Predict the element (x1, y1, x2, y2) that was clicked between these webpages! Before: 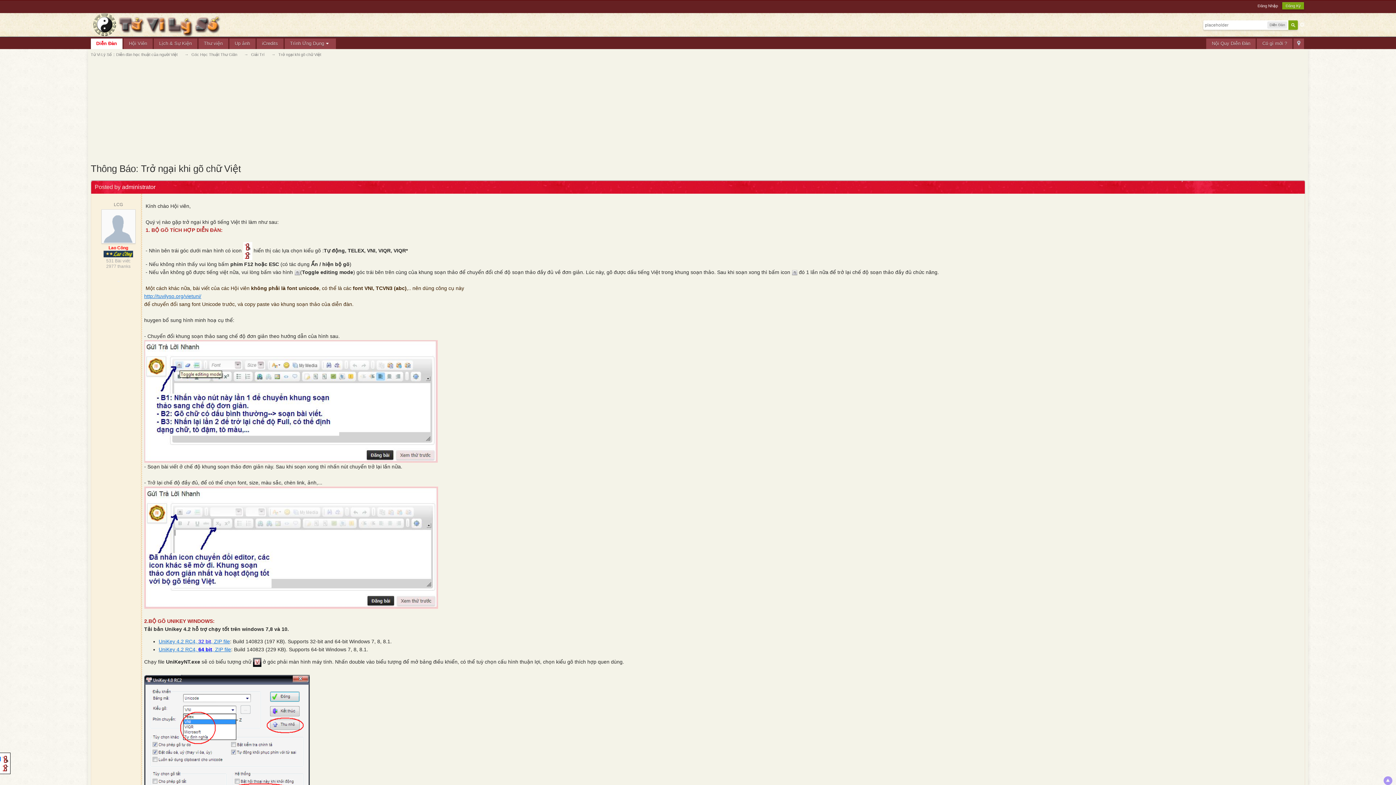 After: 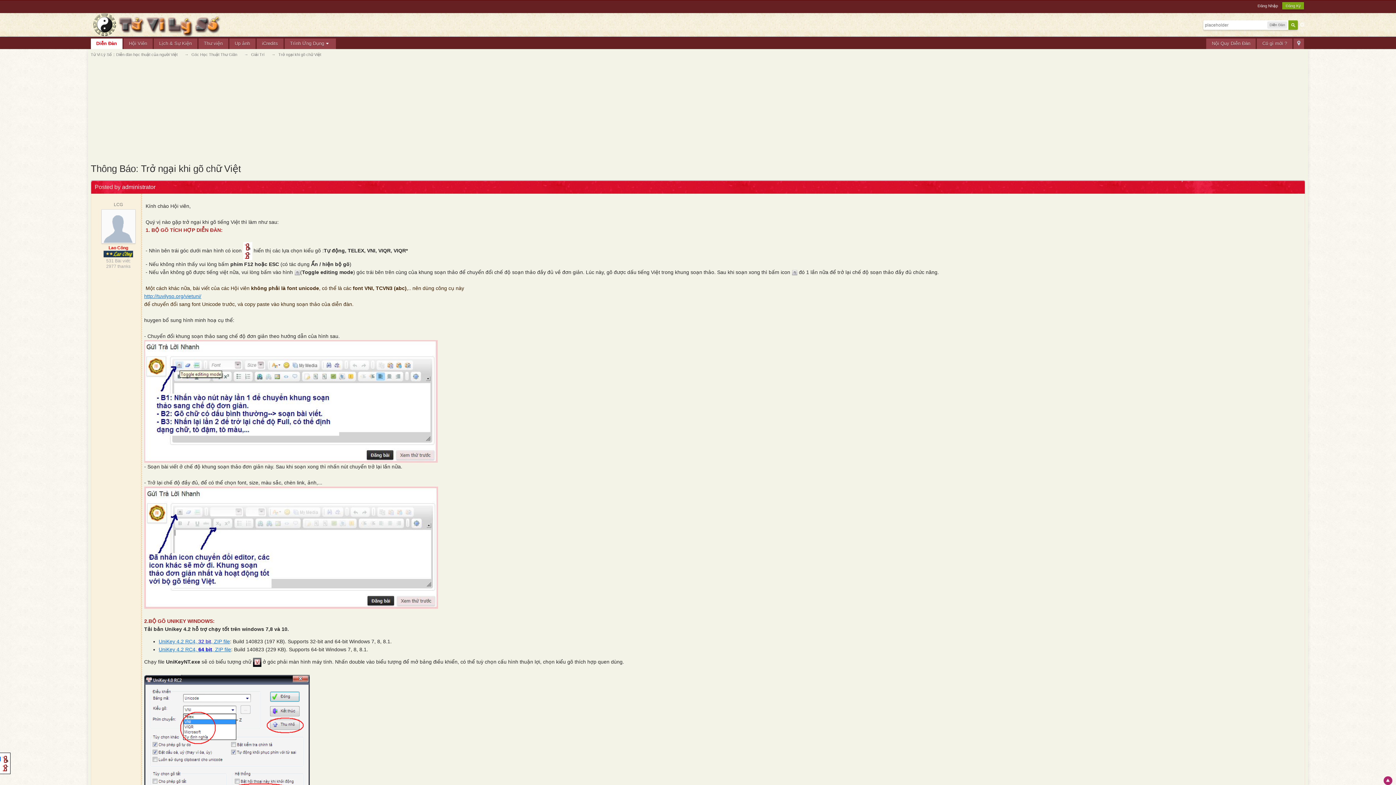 Action: bbox: (1384, 776, 1392, 785)